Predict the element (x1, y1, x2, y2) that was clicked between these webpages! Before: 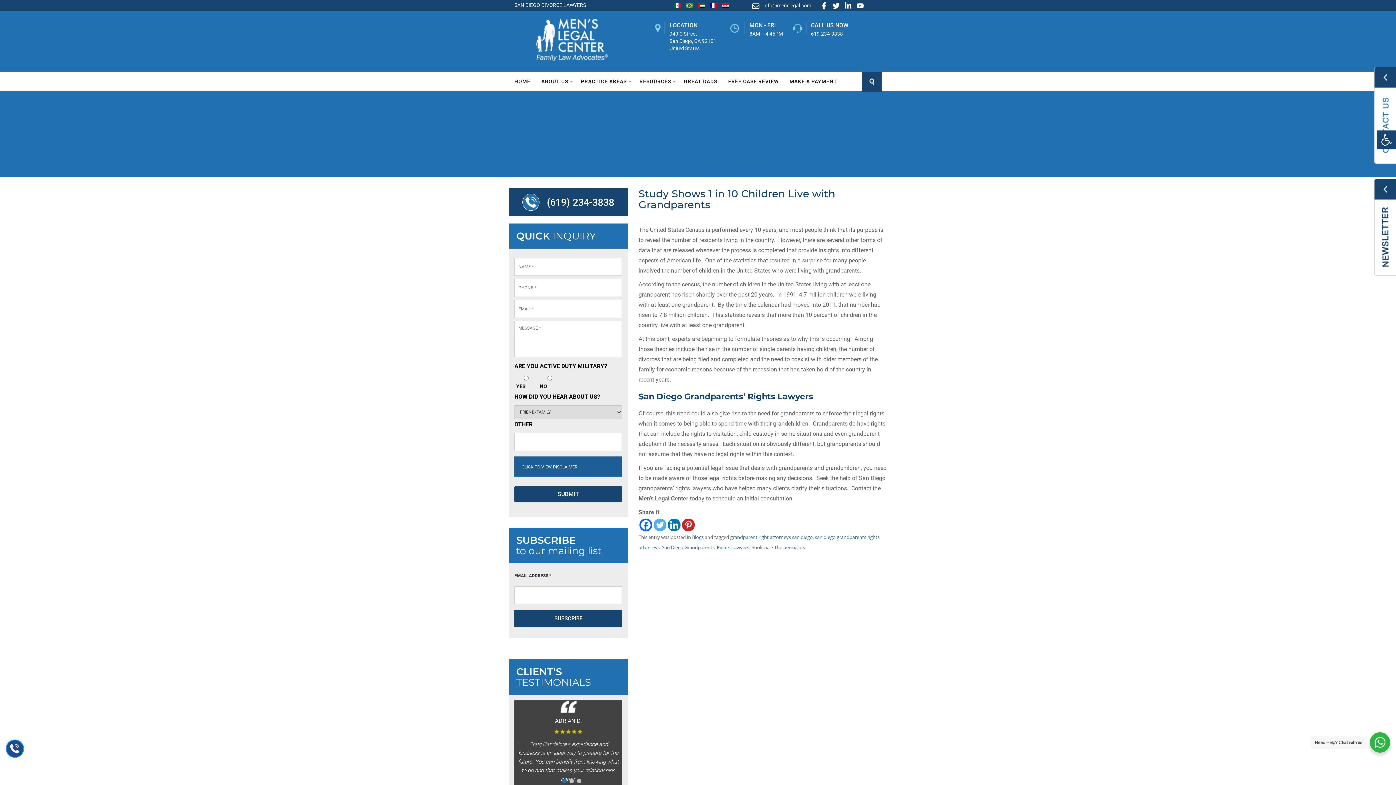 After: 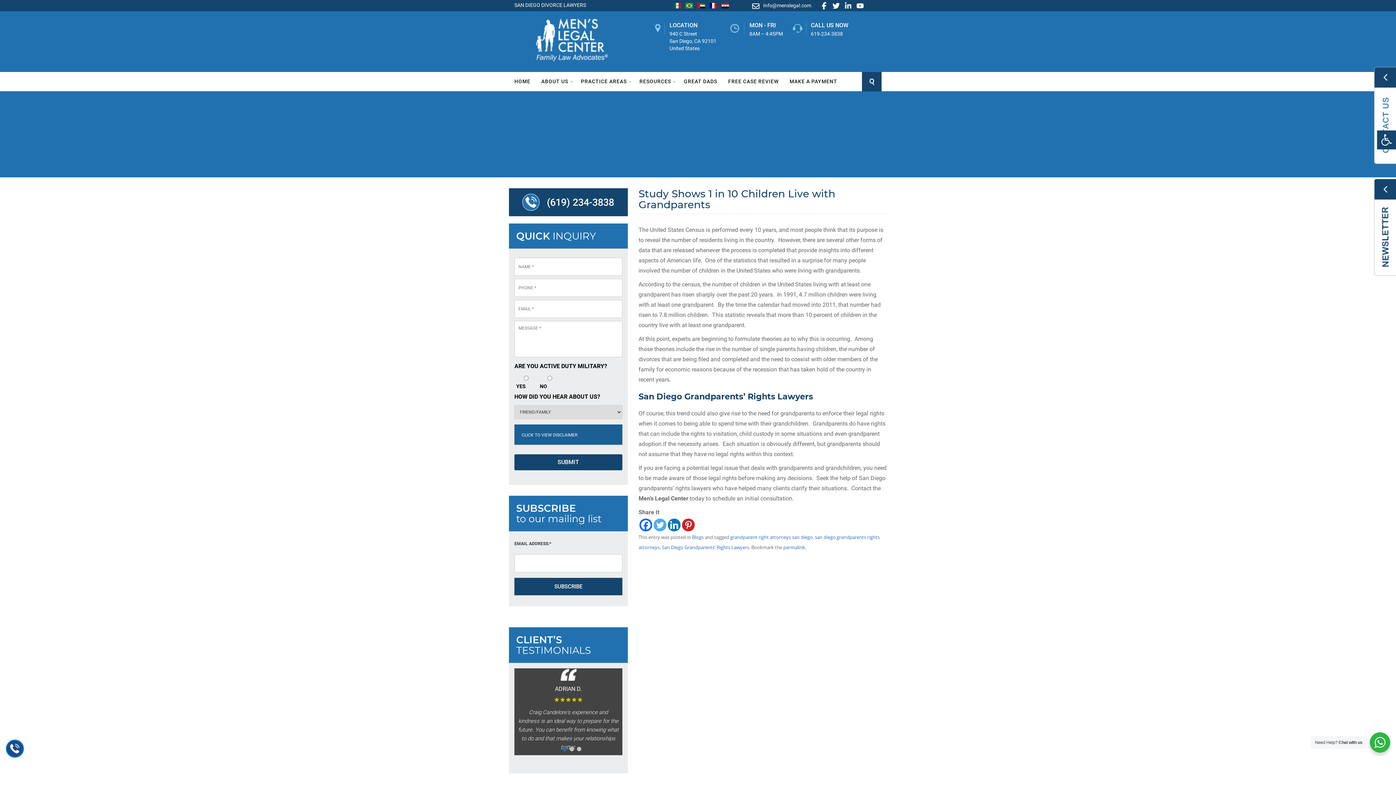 Action: label: Linkedin bbox: (667, 519, 680, 531)